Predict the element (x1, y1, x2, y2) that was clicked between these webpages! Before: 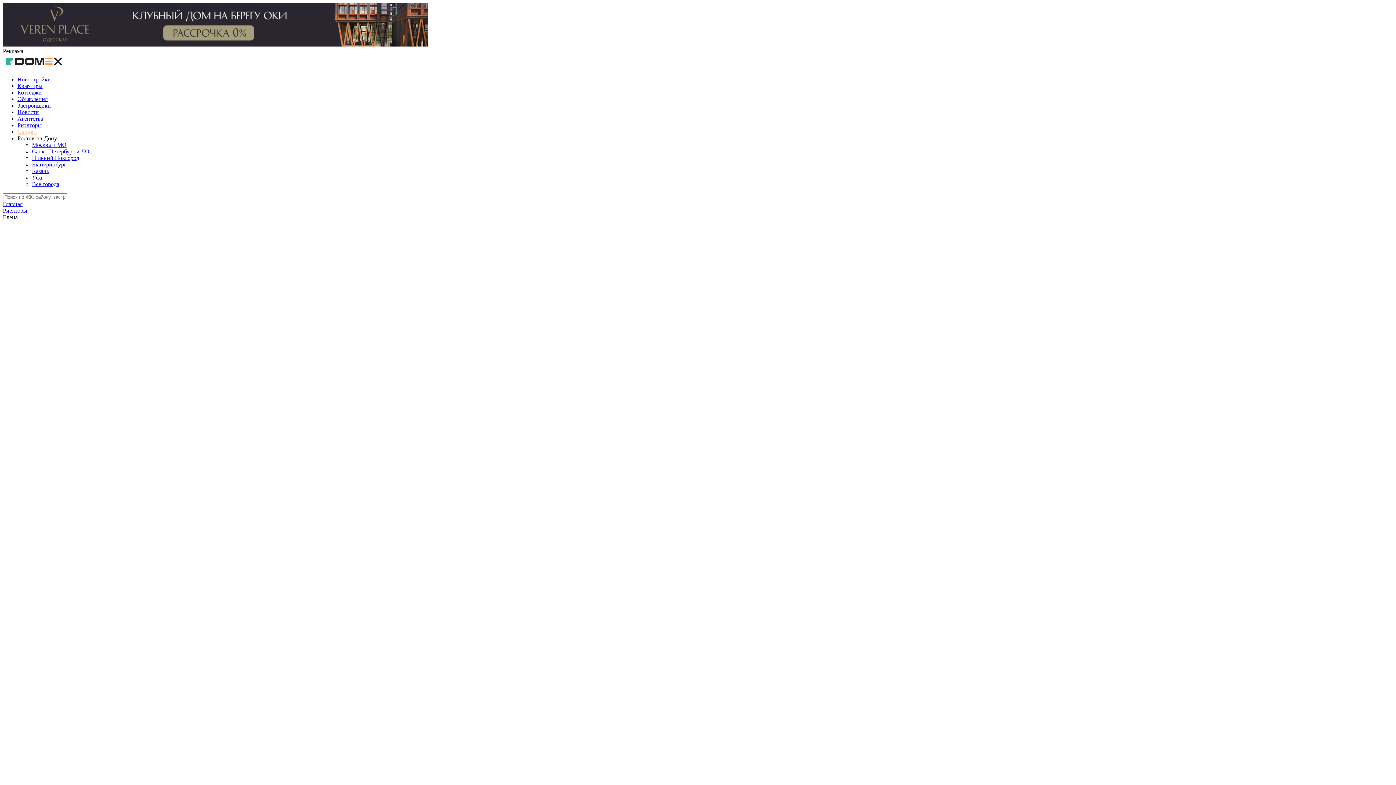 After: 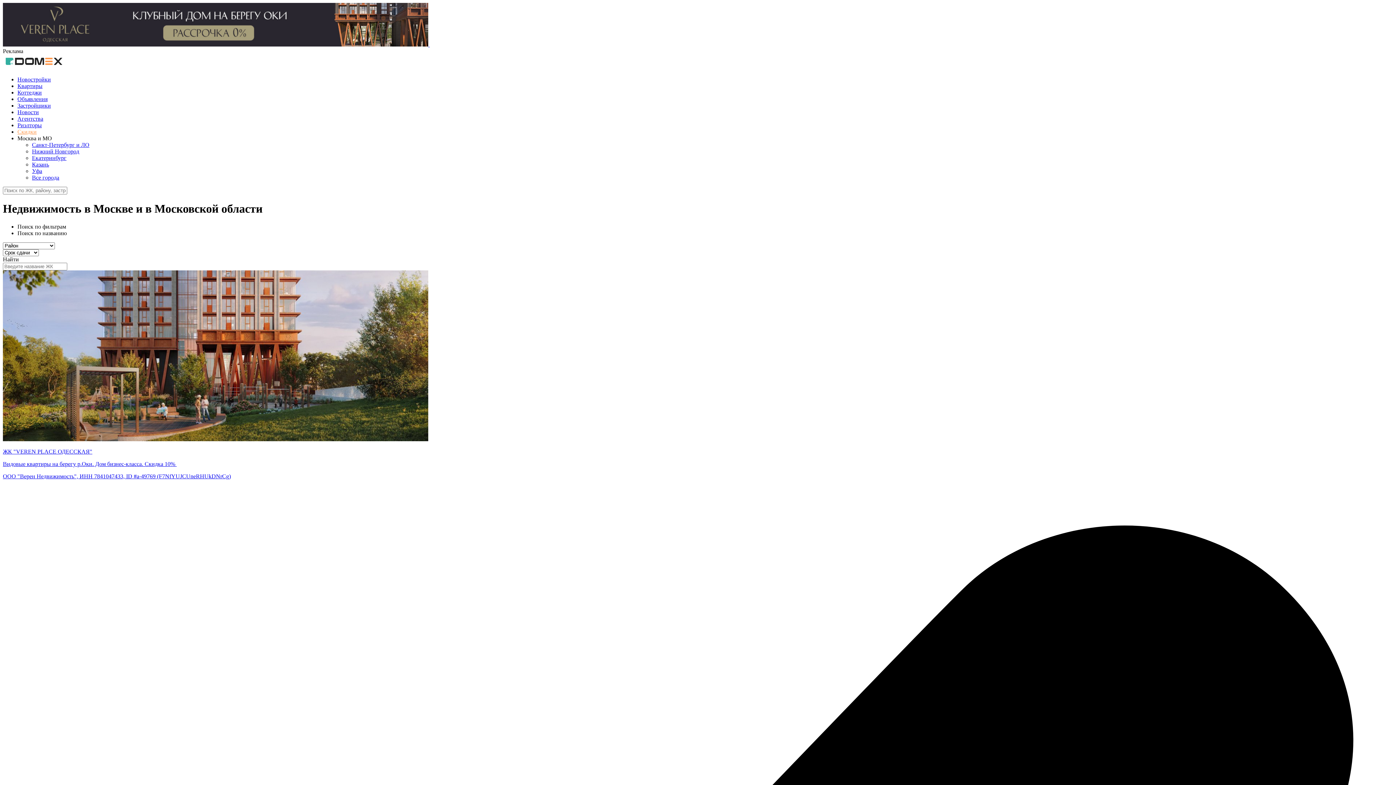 Action: label: Москва и МО bbox: (32, 141, 66, 148)